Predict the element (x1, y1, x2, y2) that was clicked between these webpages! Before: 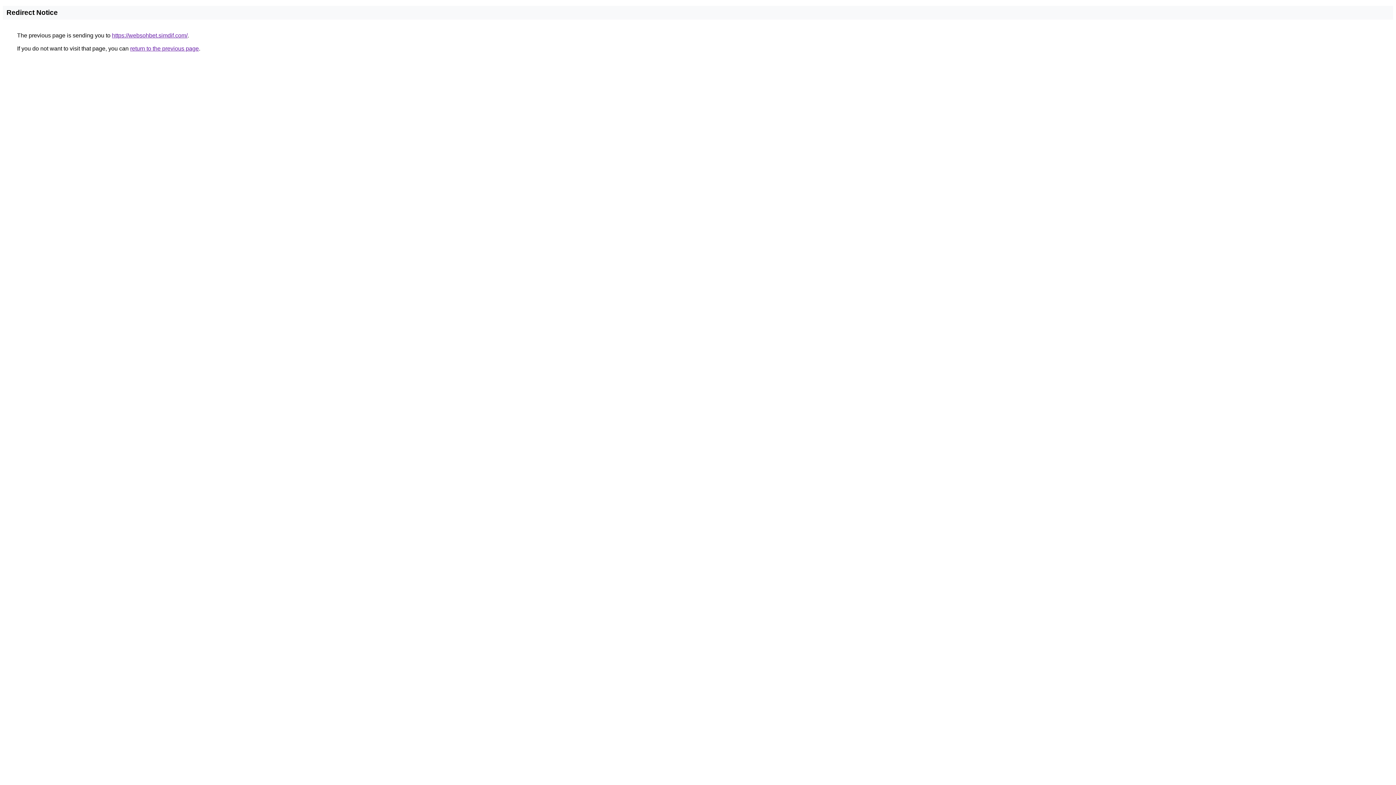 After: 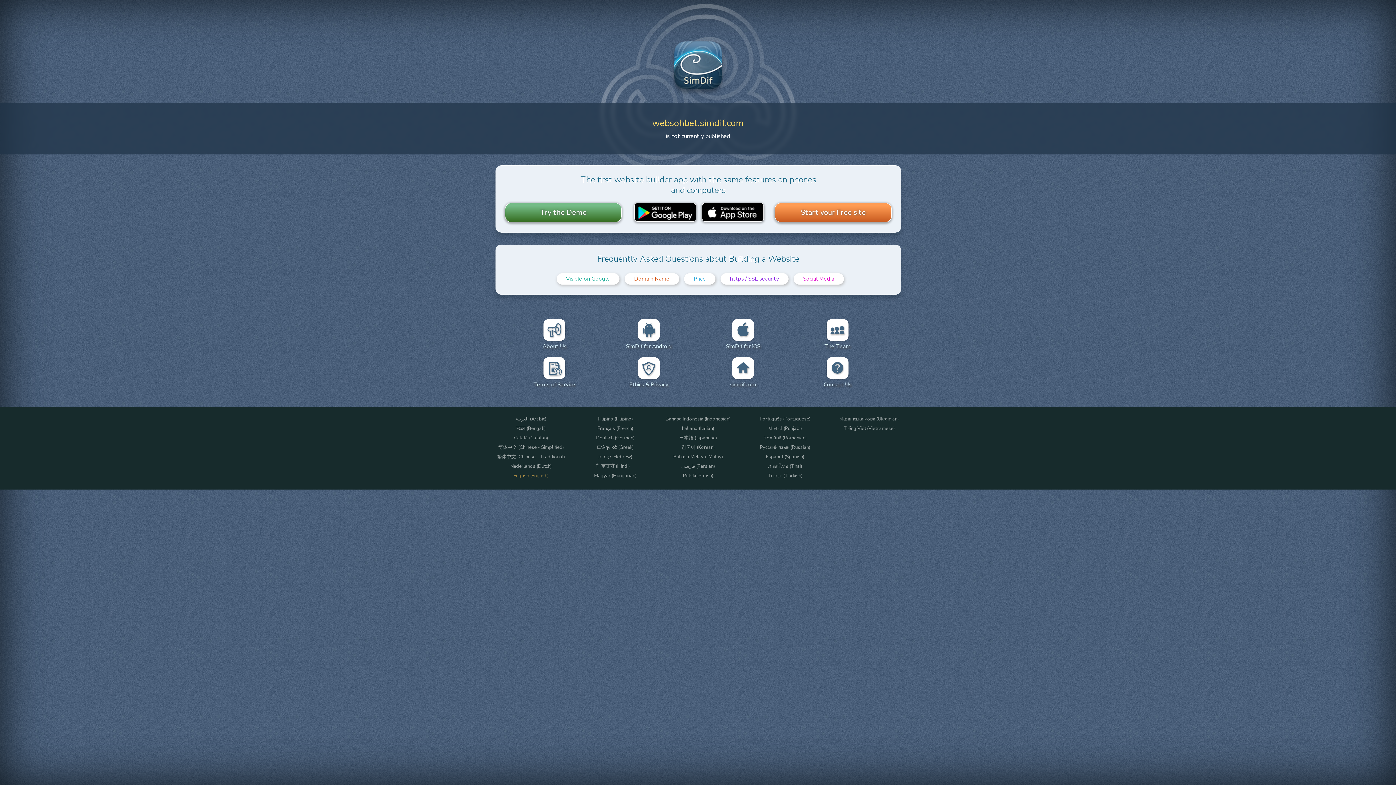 Action: label: https://websohbet.simdif.com/ bbox: (112, 32, 187, 38)